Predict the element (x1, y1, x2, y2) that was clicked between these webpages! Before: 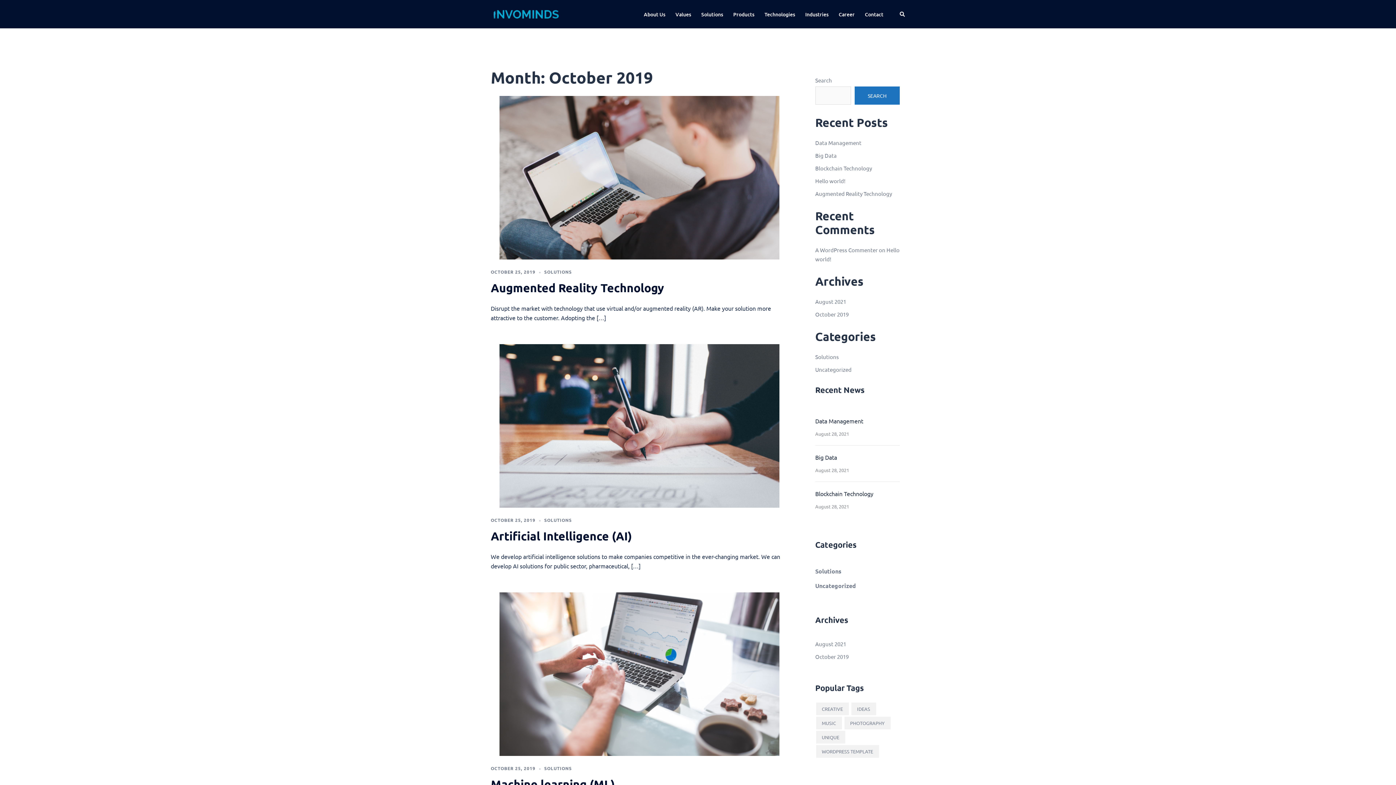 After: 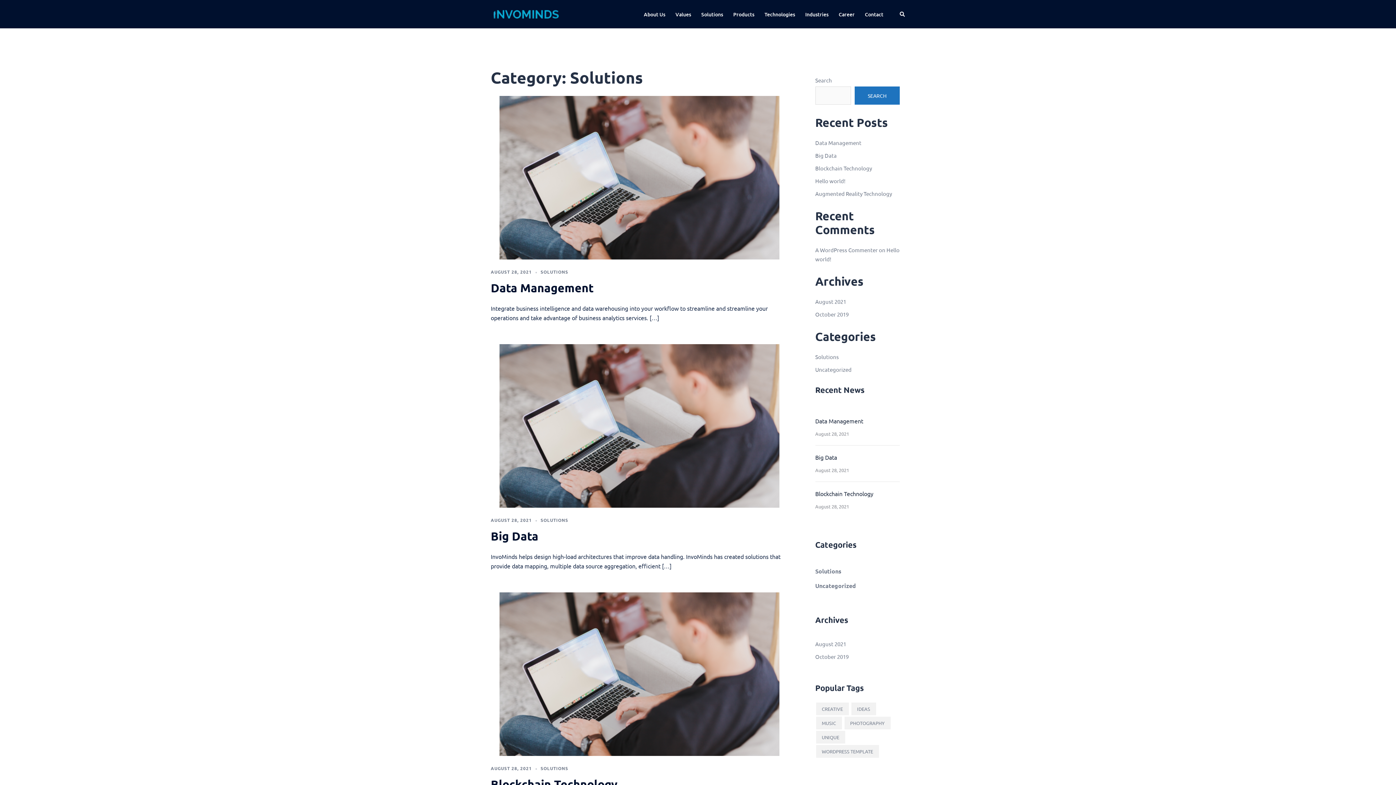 Action: label: Solutions bbox: (815, 353, 839, 360)